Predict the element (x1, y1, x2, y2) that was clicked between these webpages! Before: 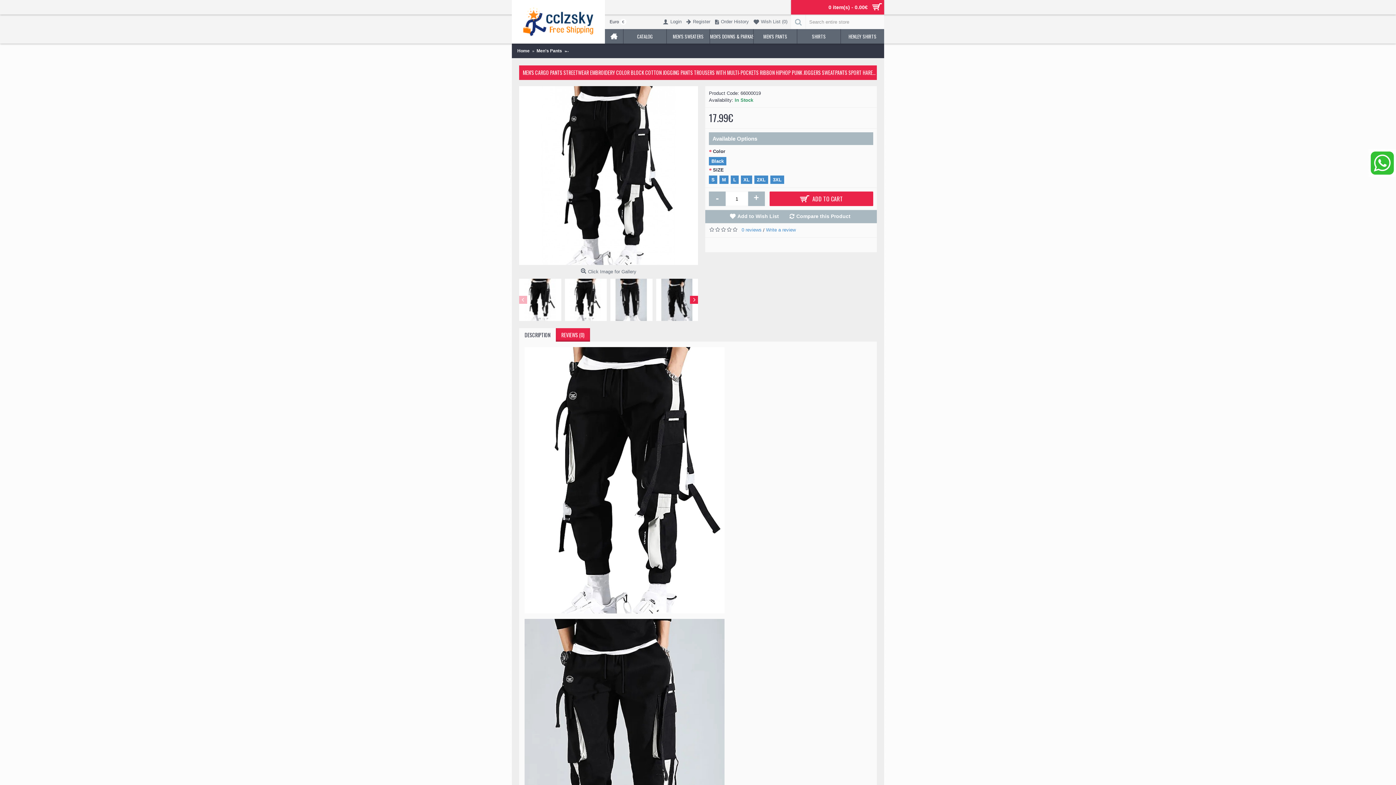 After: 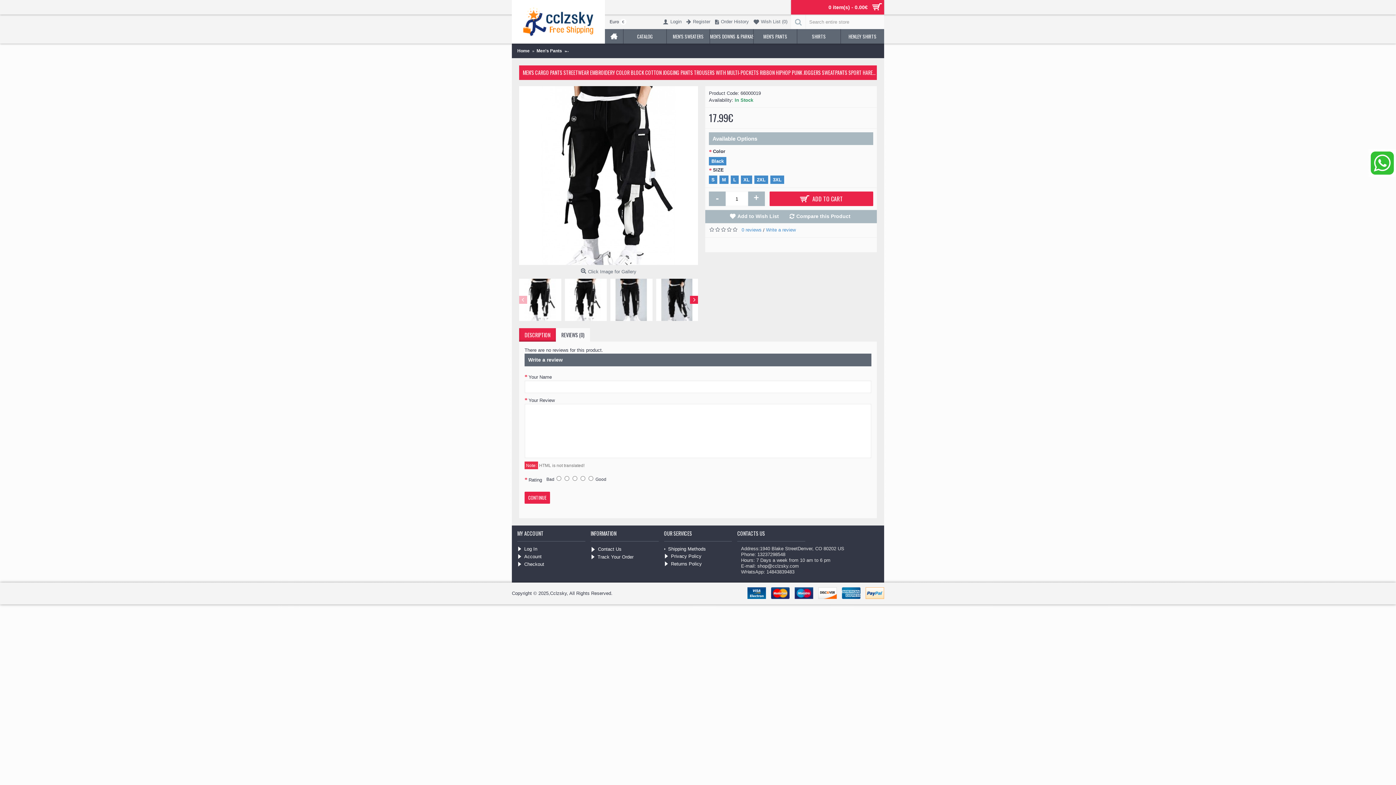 Action: label: REVIEWS (0) bbox: (556, 328, 590, 341)